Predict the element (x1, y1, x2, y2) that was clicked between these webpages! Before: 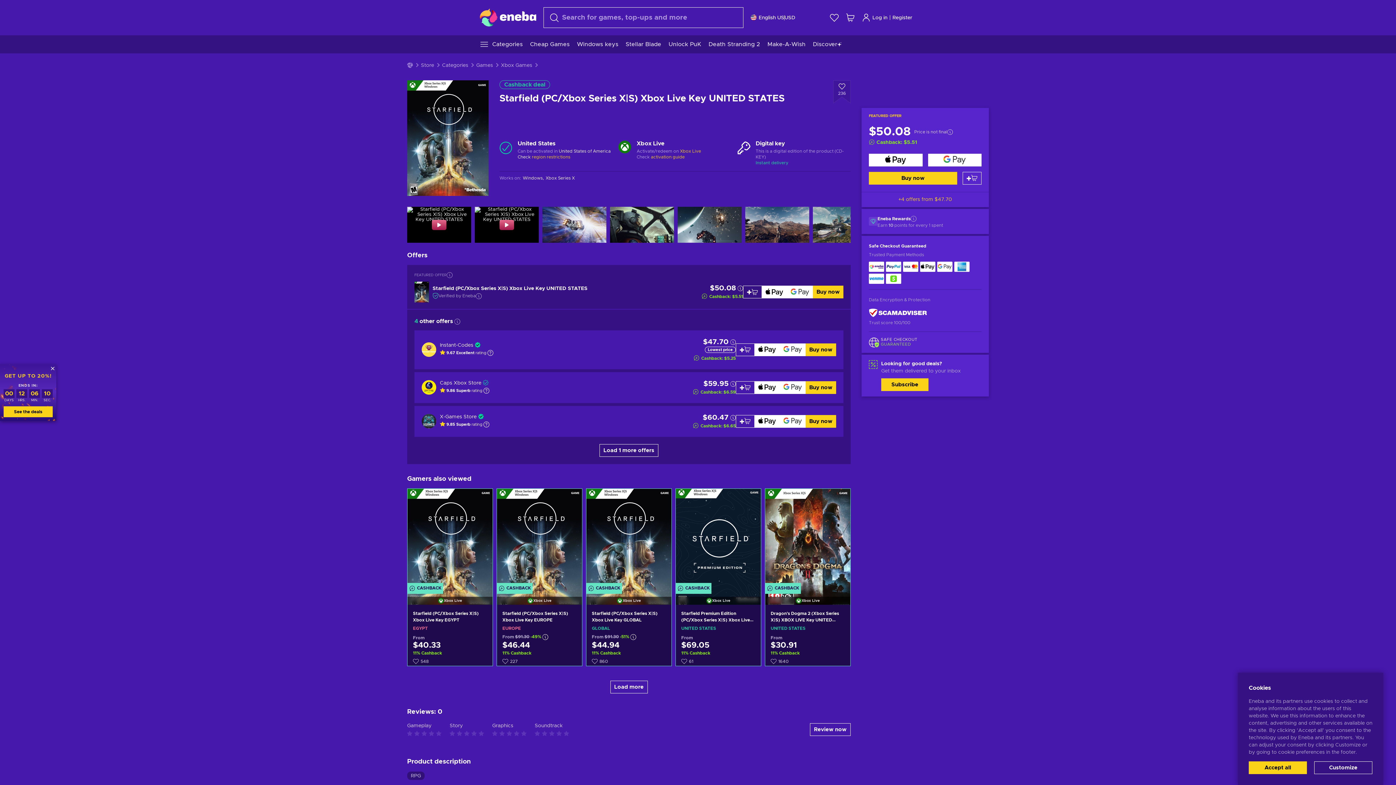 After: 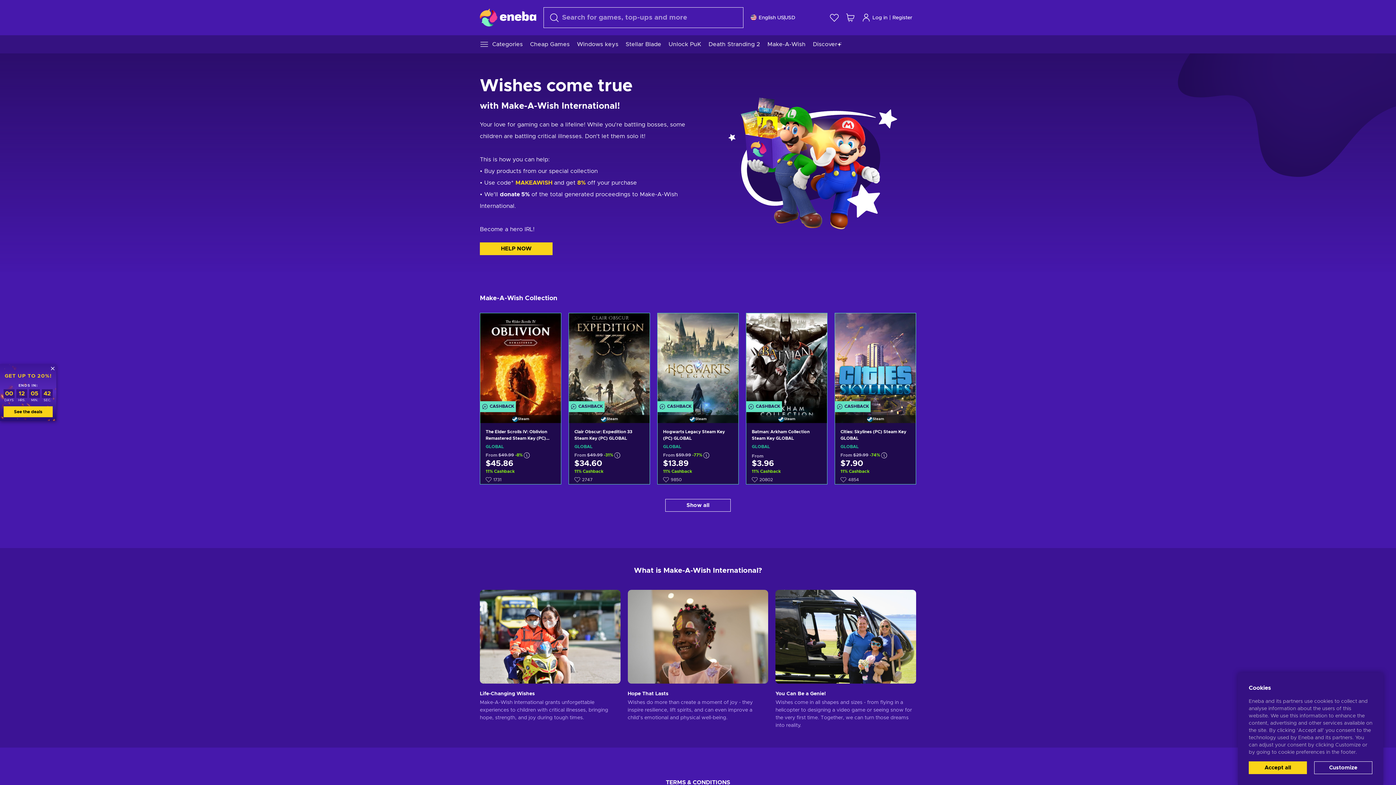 Action: label: Make-A-Wish bbox: (764, 35, 809, 53)